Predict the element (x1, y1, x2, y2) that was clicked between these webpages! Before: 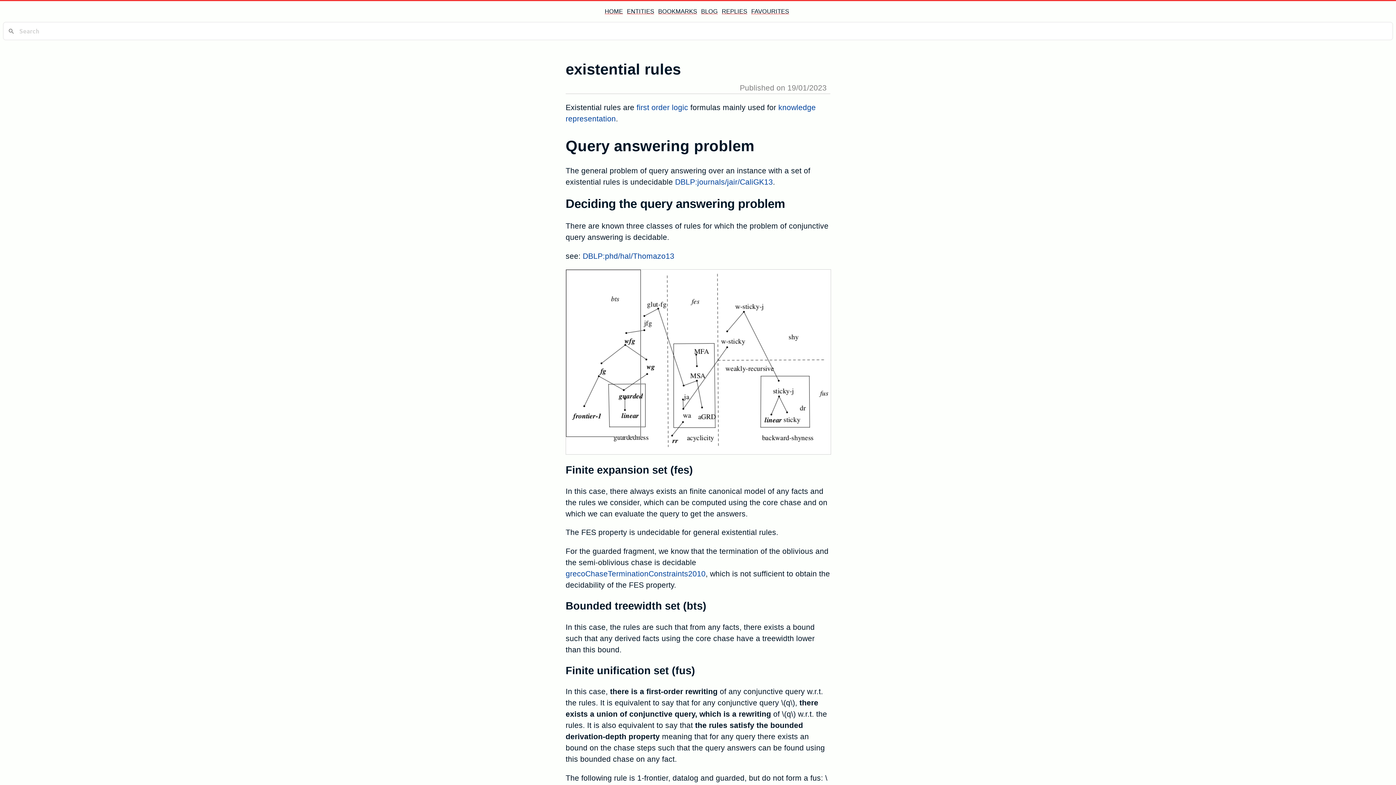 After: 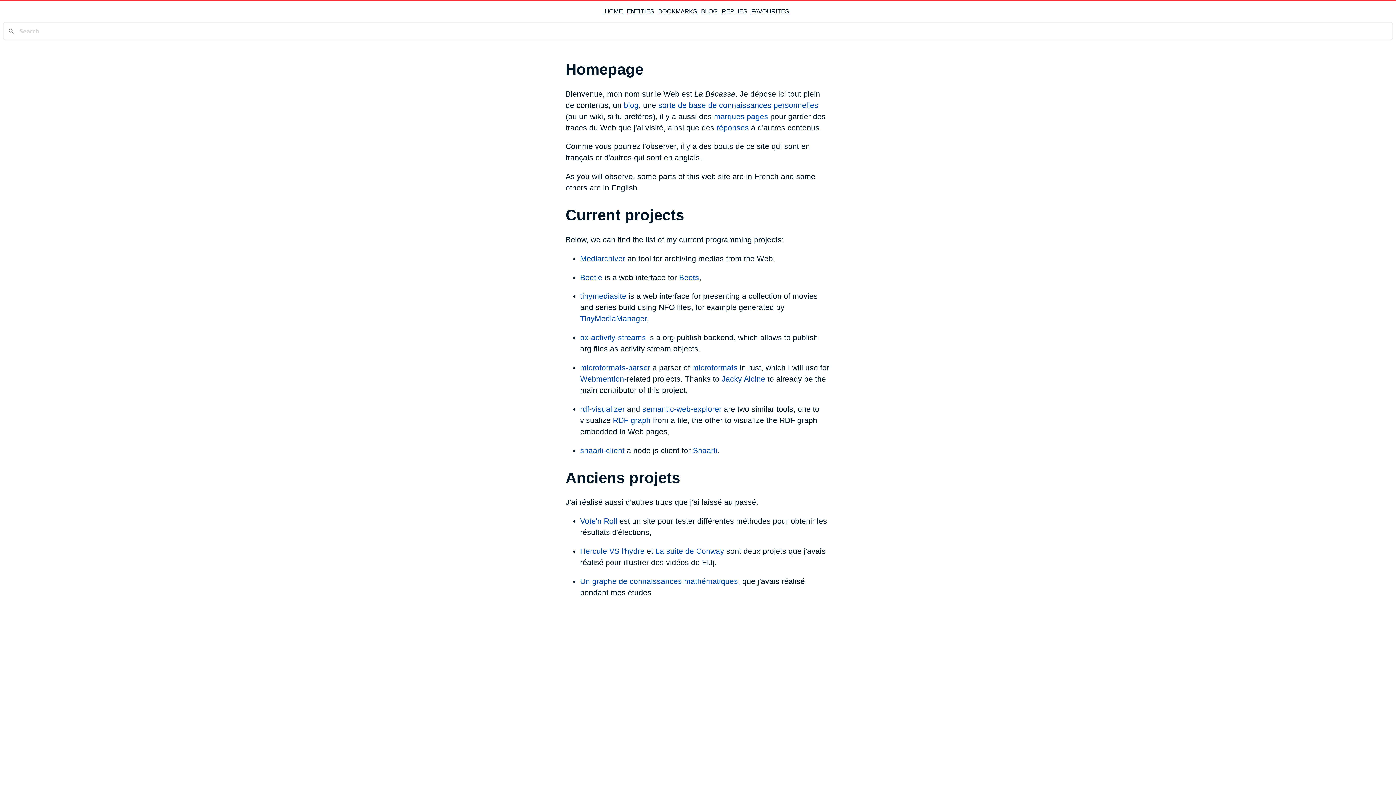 Action: label: HOME bbox: (604, 7, 625, 15)